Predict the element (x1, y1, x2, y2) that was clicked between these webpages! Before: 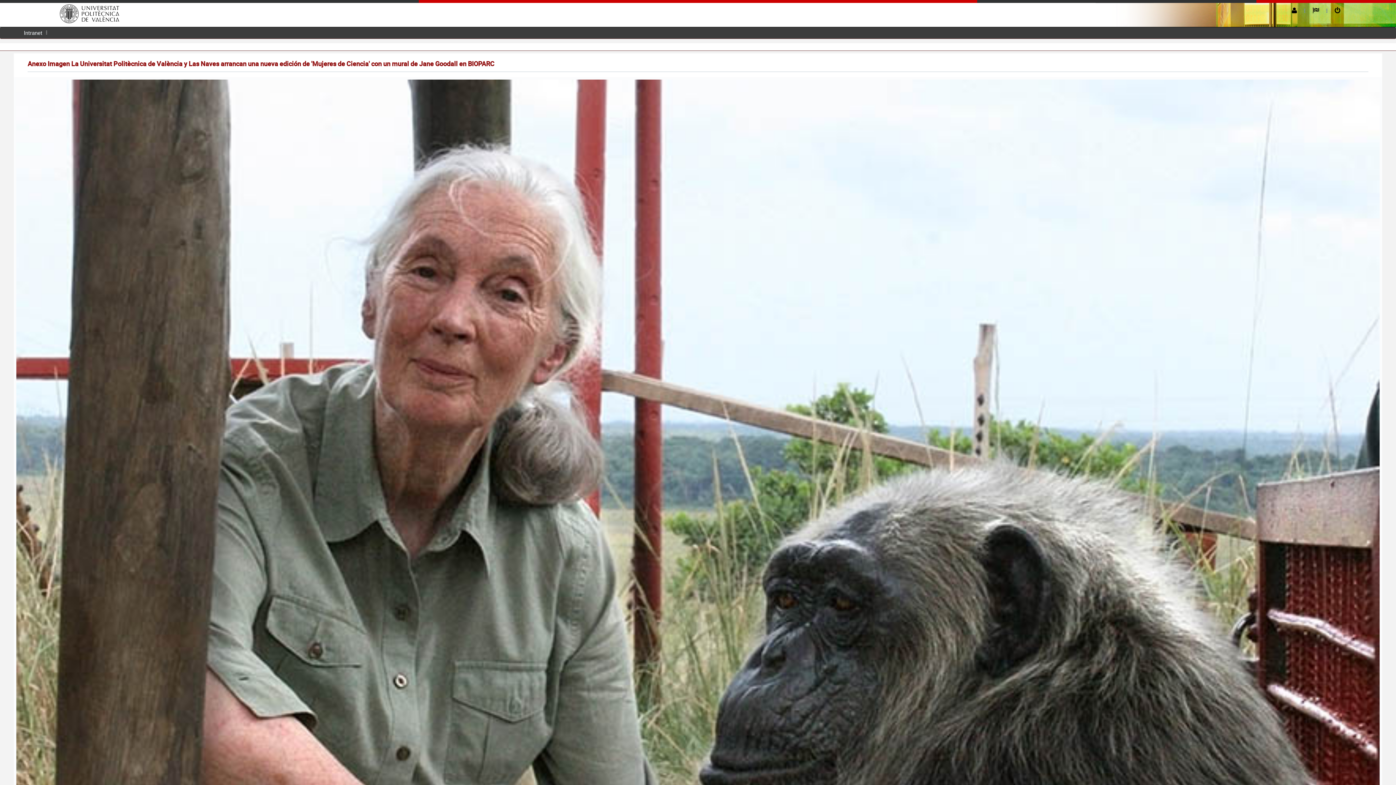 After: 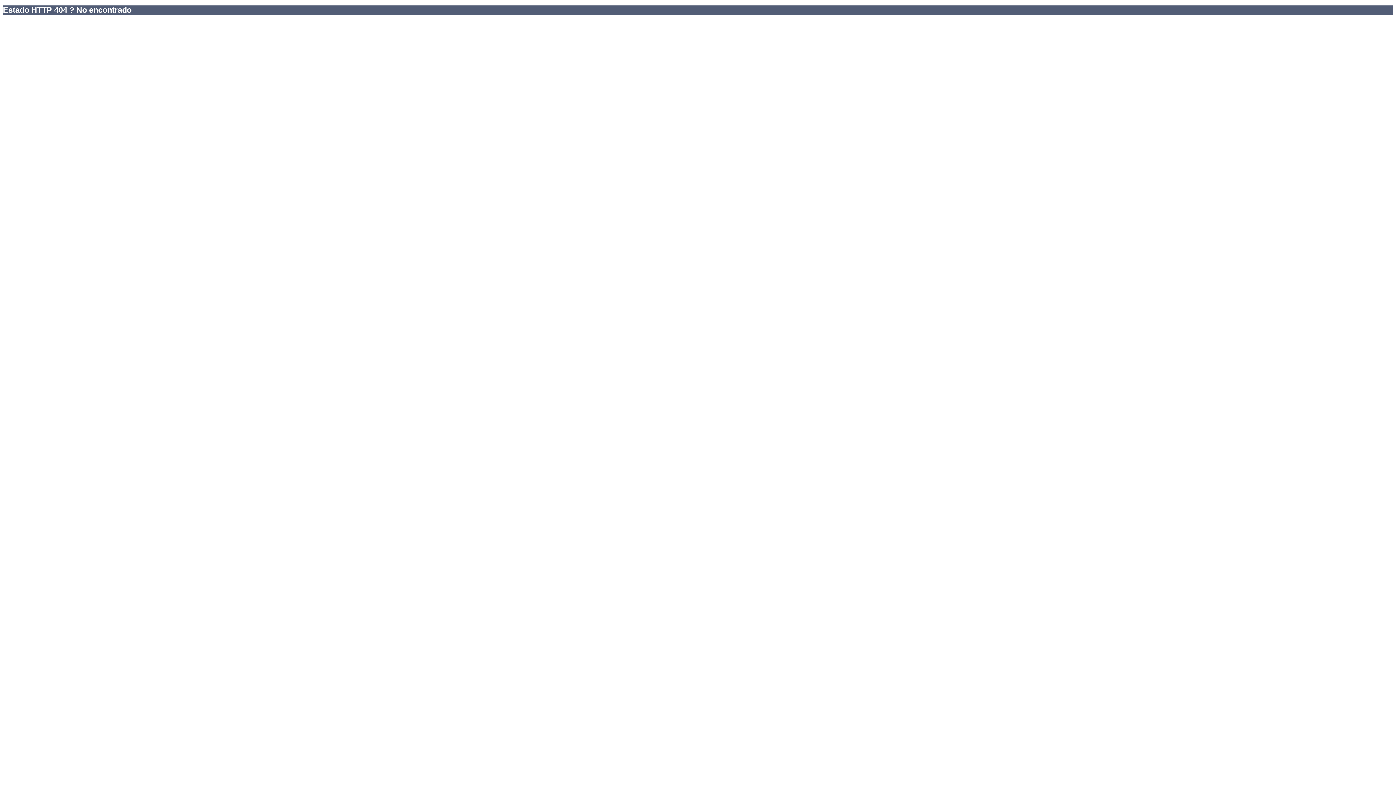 Action: bbox: (1335, 3, 1340, 17)